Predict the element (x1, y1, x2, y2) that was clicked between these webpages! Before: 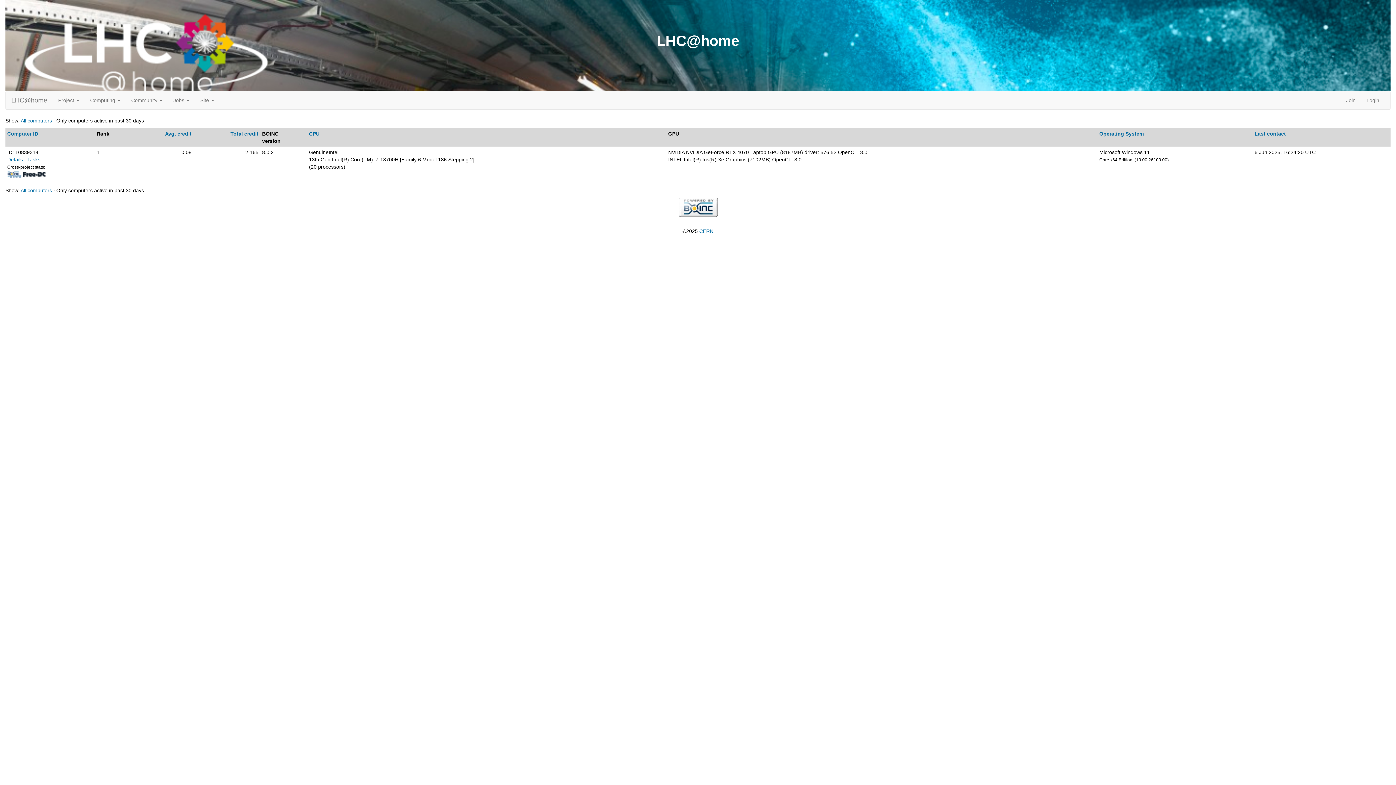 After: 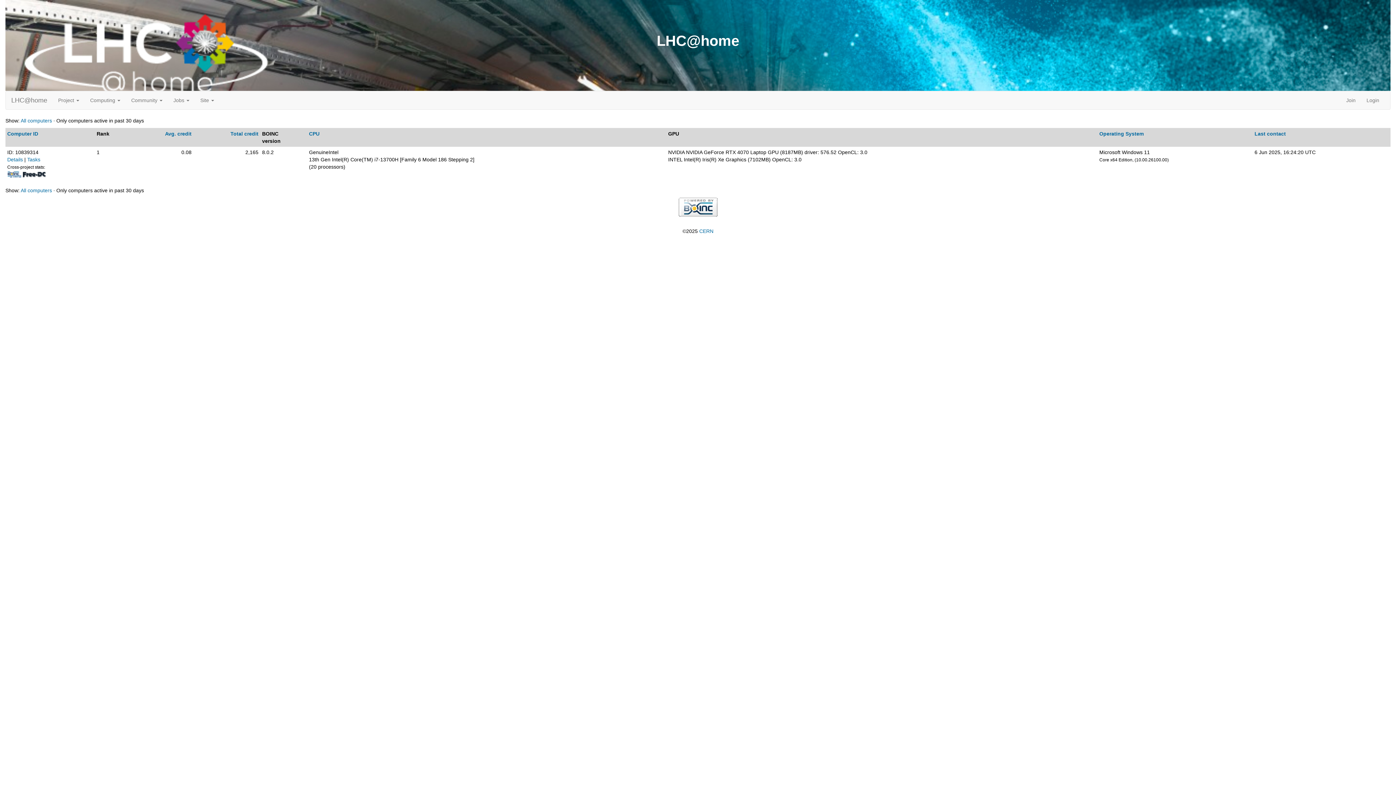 Action: bbox: (7, 130, 38, 136) label: Computer ID